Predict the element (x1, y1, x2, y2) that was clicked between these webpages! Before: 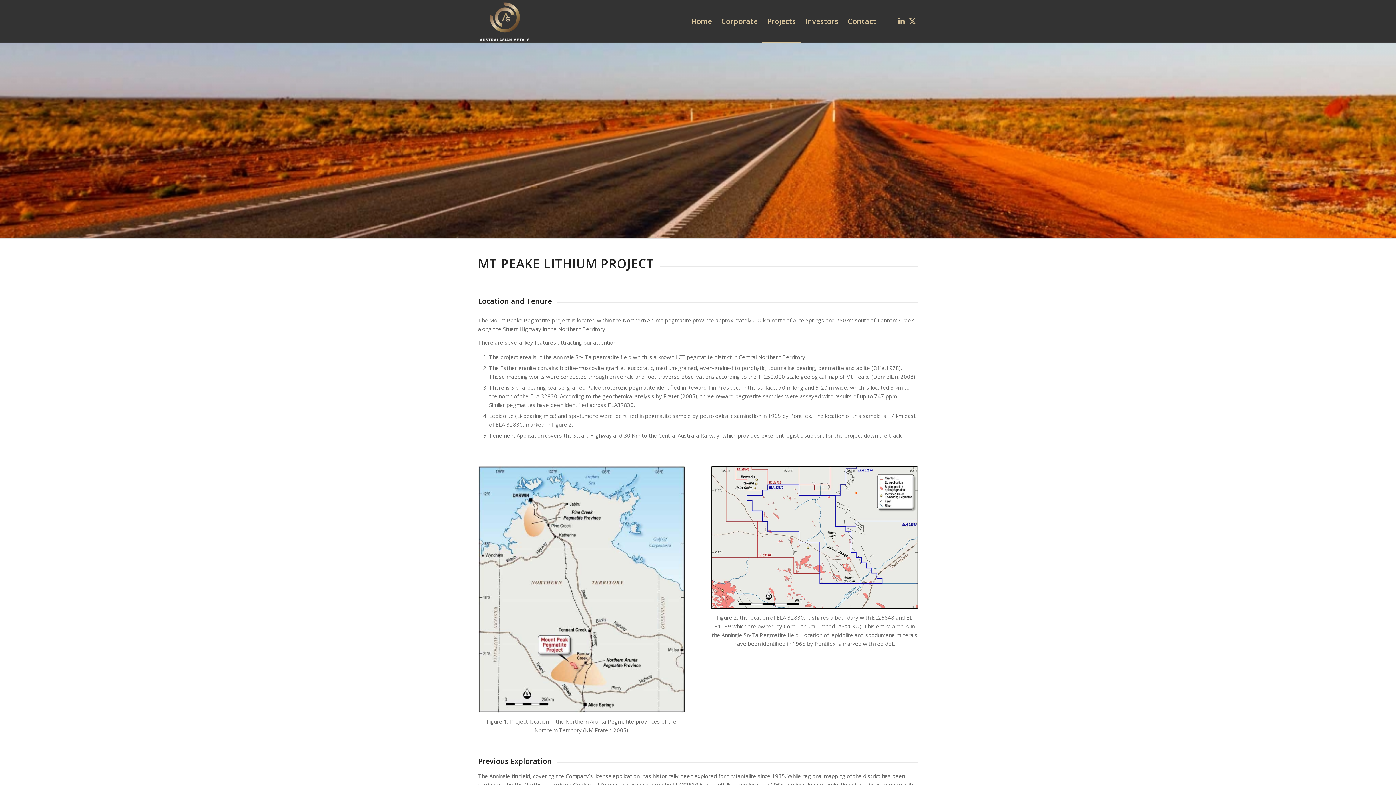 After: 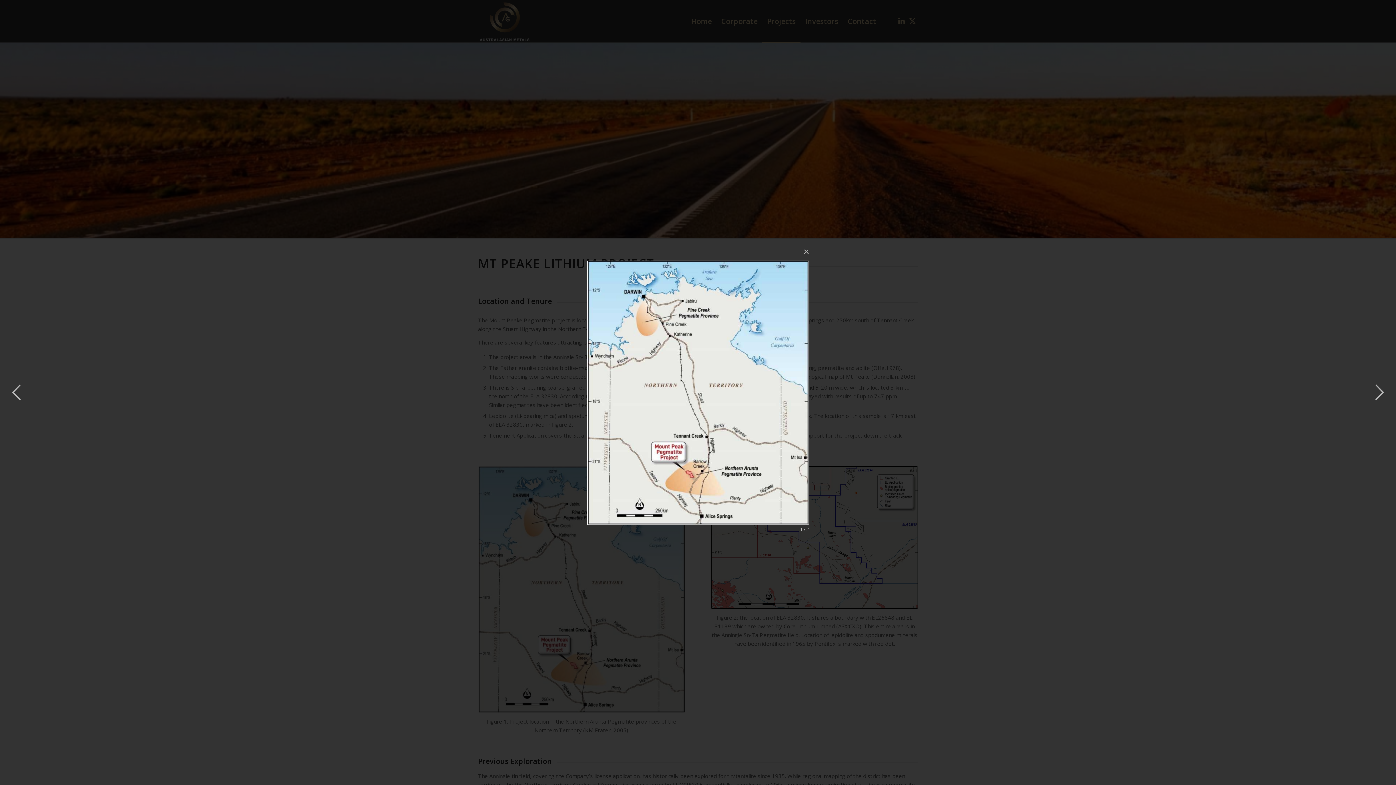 Action: bbox: (478, 466, 684, 712) label: Mt-Peake